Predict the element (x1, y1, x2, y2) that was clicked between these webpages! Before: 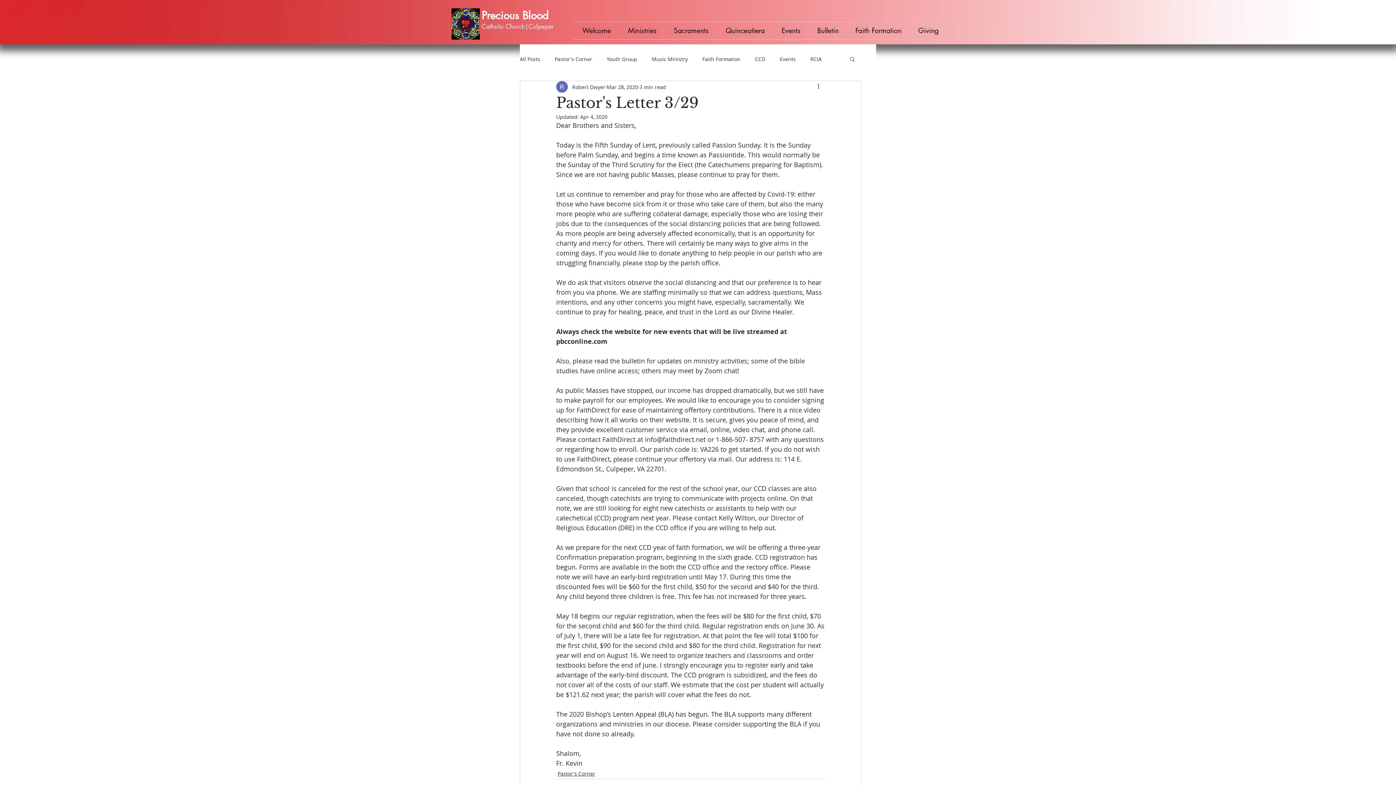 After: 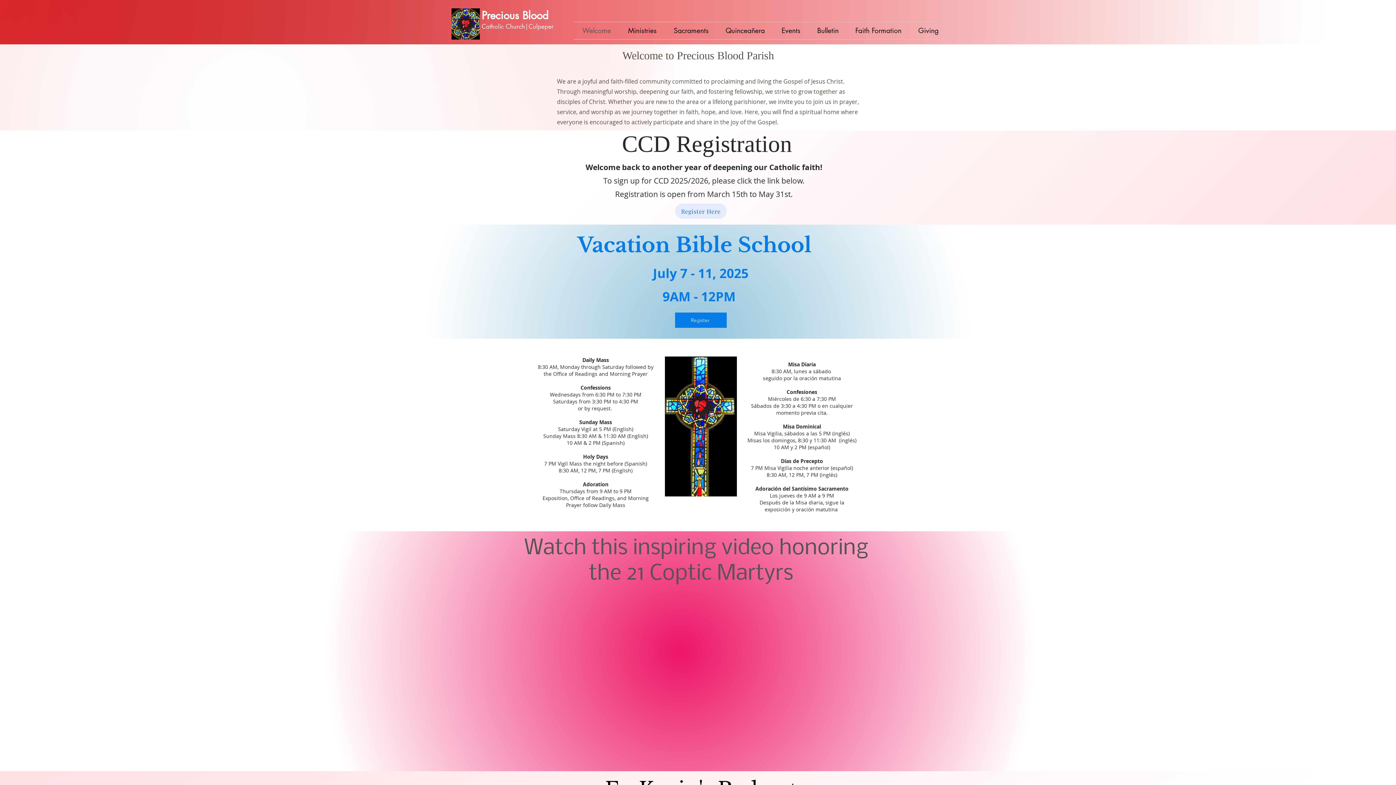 Action: bbox: (573, 22, 619, 39) label: Welcome